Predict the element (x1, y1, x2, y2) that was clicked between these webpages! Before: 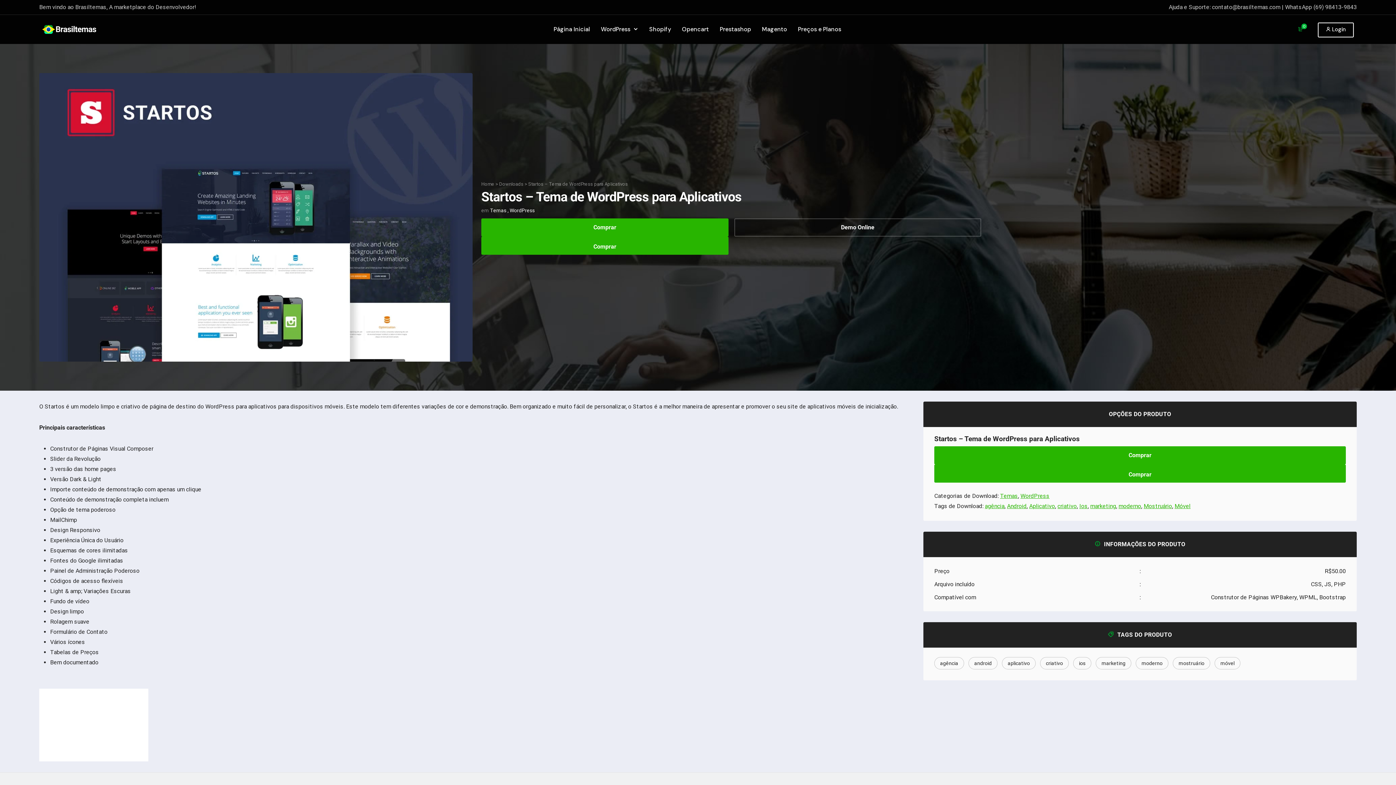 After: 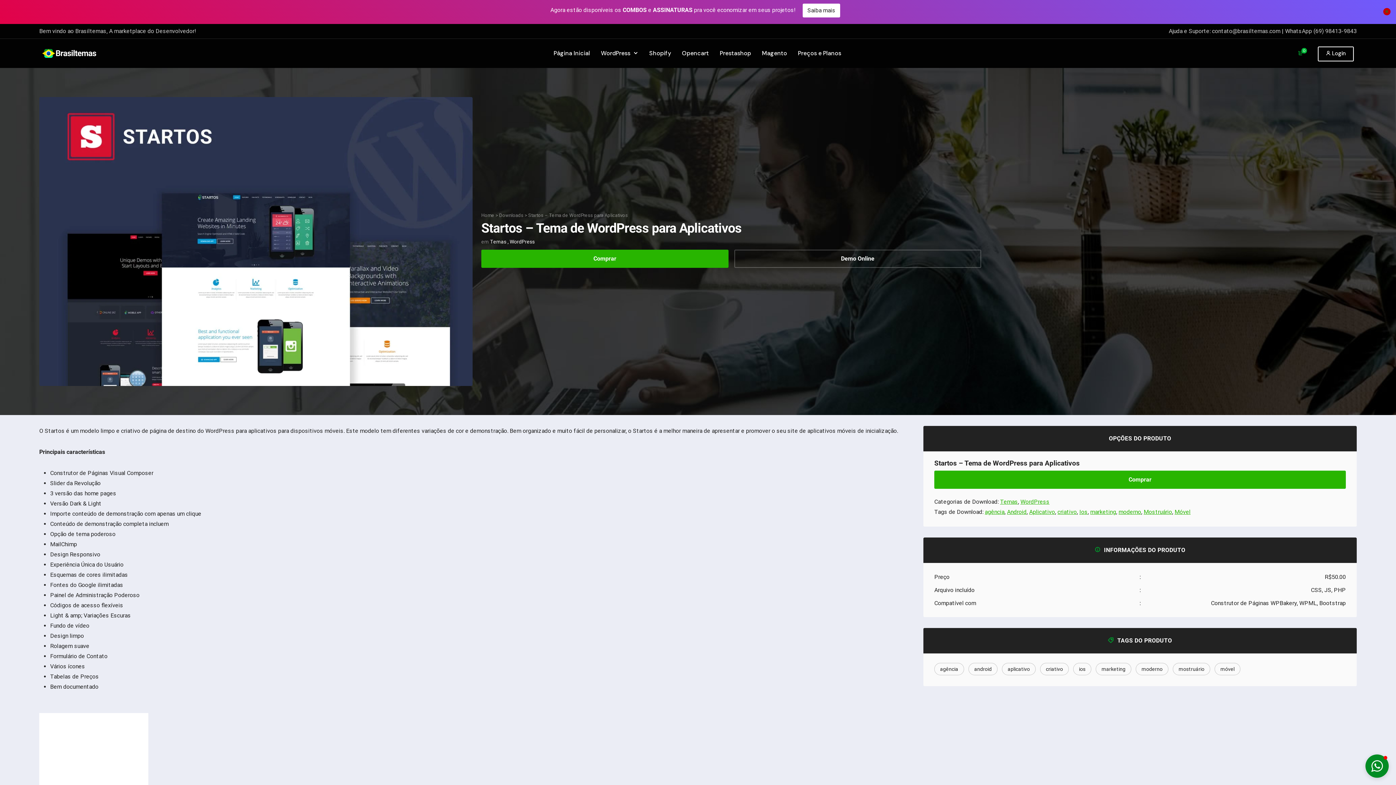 Action: bbox: (1318, 22, 1354, 37) label:  Login